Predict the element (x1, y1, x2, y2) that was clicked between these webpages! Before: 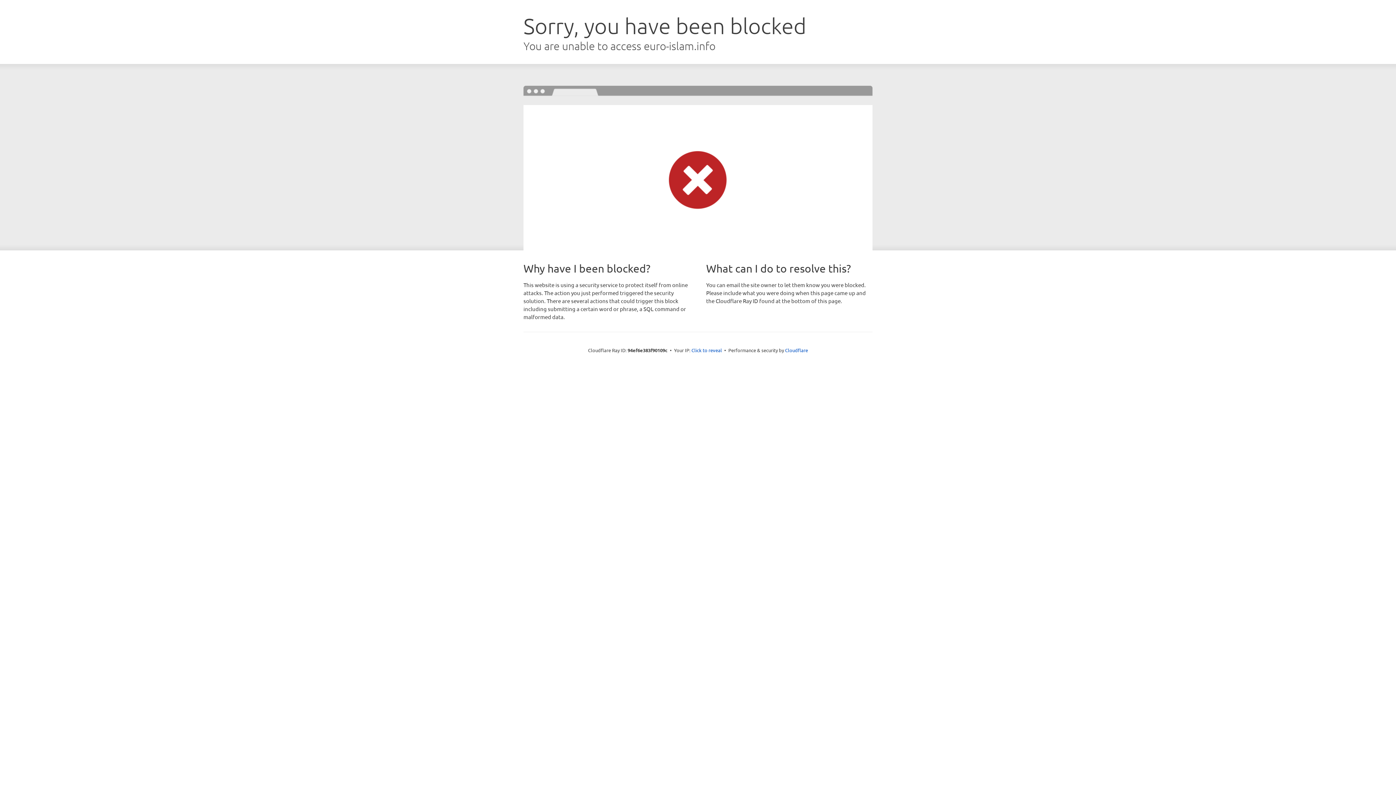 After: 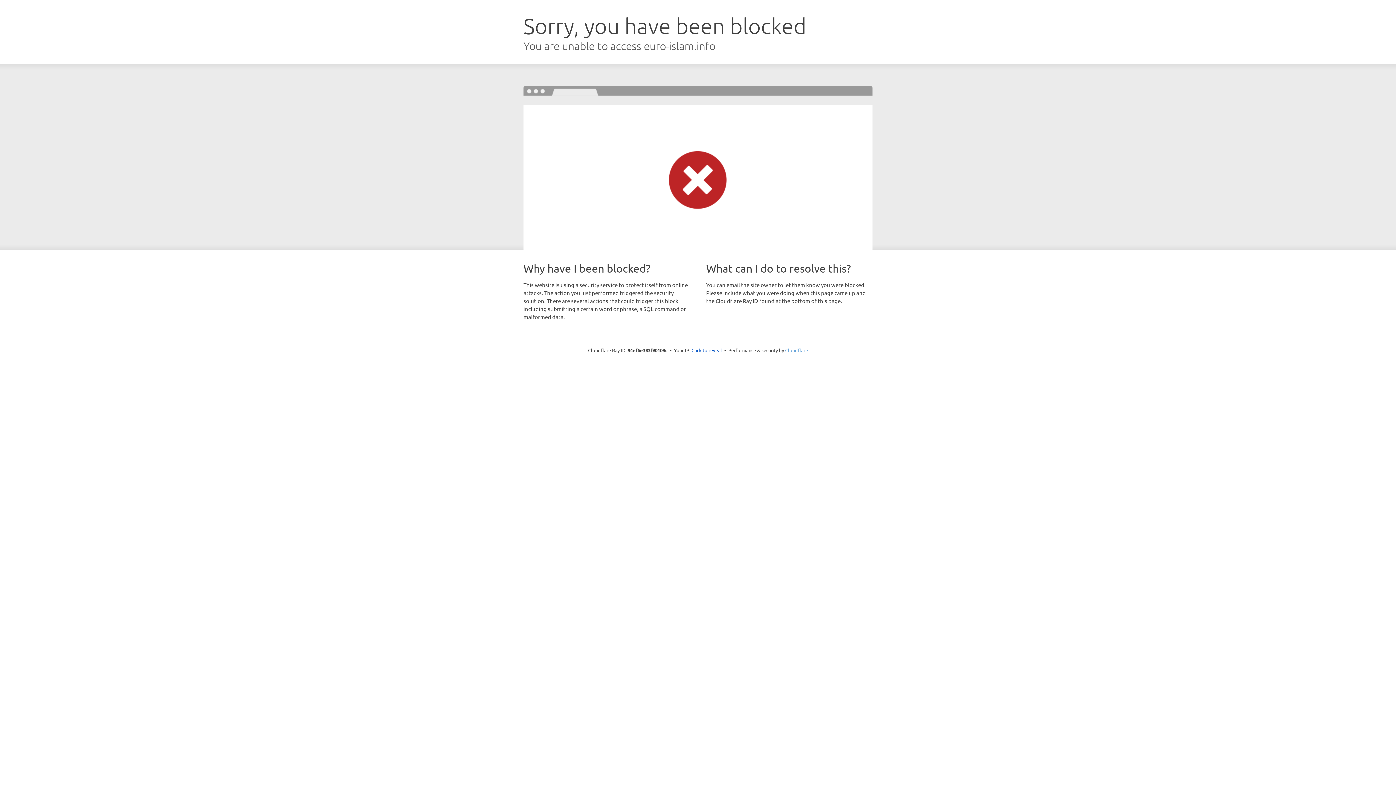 Action: bbox: (785, 347, 808, 353) label: Cloudflare